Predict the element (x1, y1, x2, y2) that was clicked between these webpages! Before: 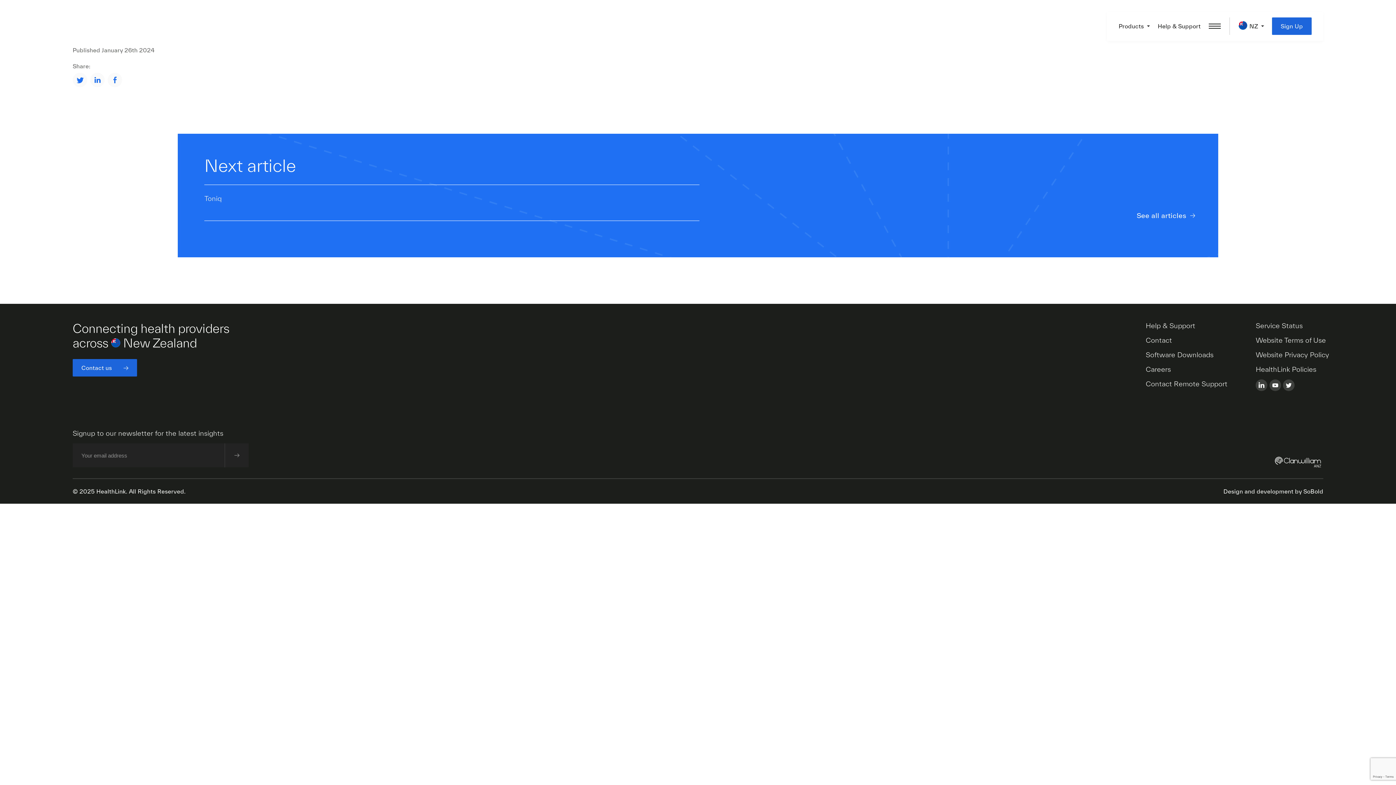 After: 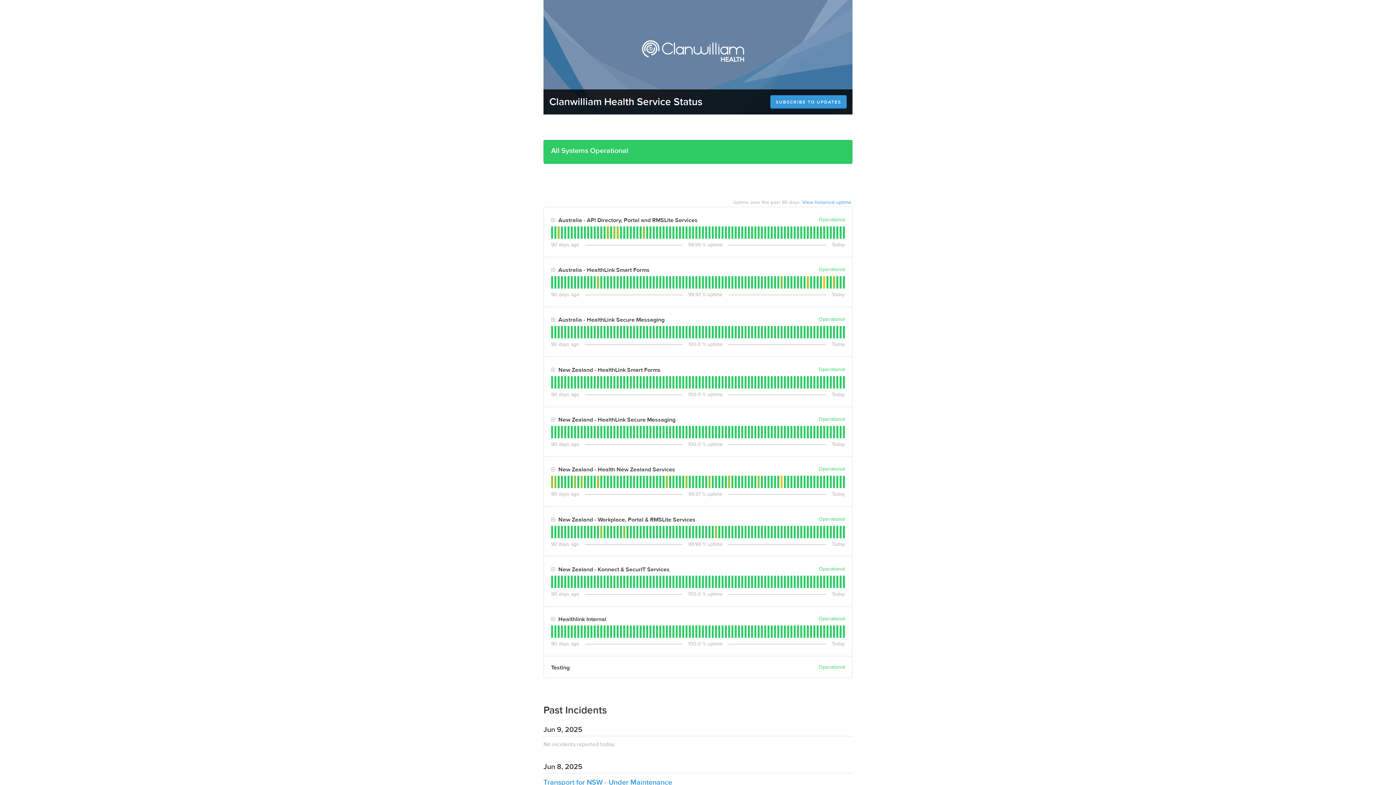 Action: label: Service Status bbox: (1256, 321, 1303, 329)